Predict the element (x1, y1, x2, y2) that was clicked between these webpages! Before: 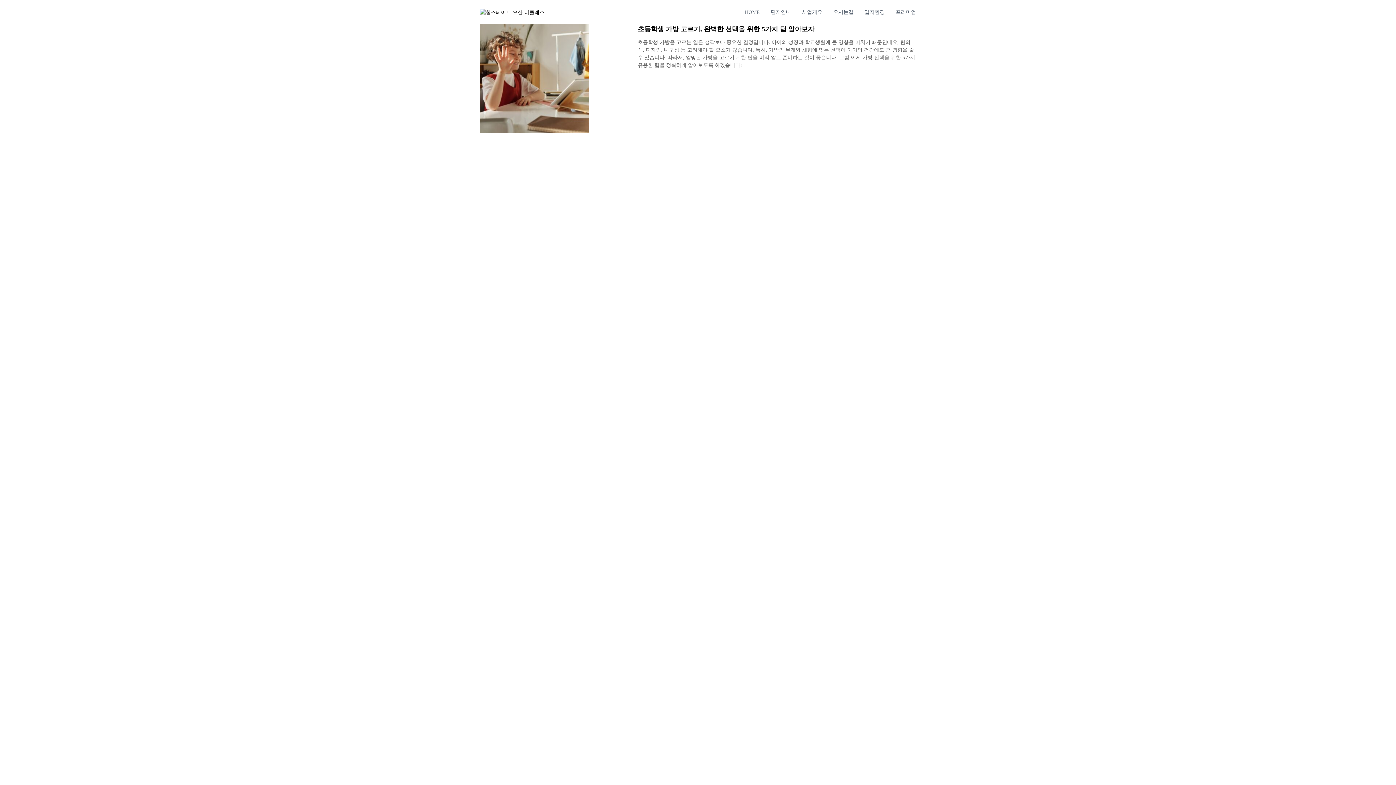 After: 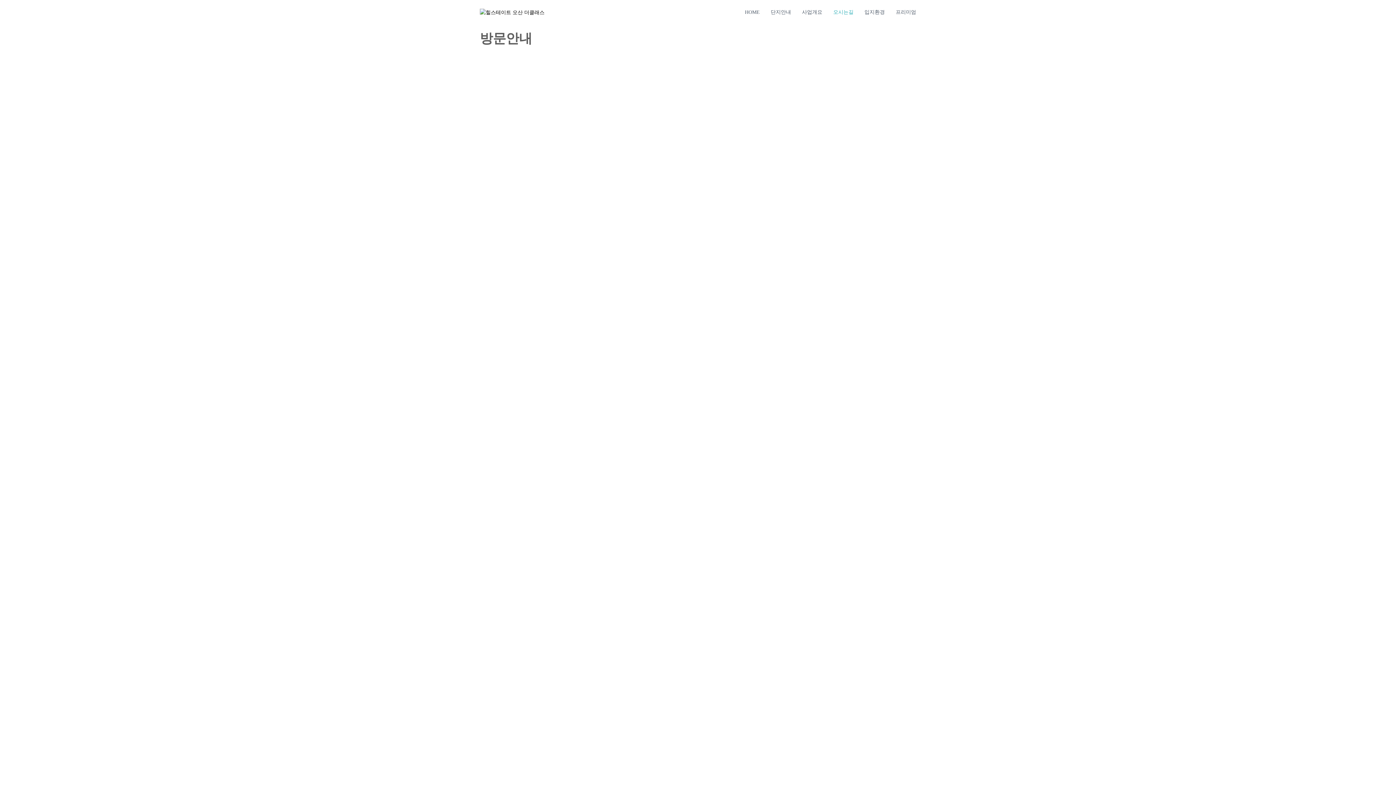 Action: label: 오시는길 bbox: (833, 9, 853, 14)